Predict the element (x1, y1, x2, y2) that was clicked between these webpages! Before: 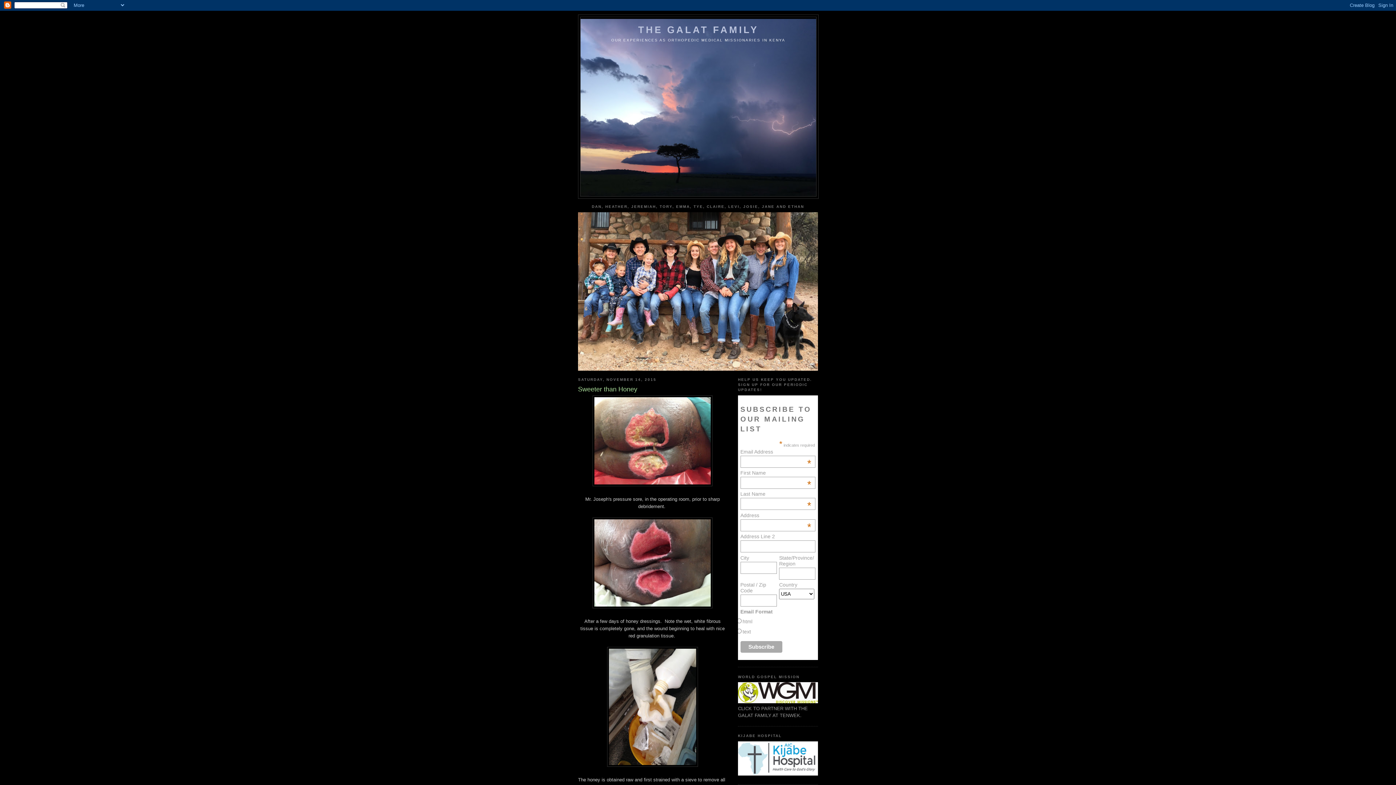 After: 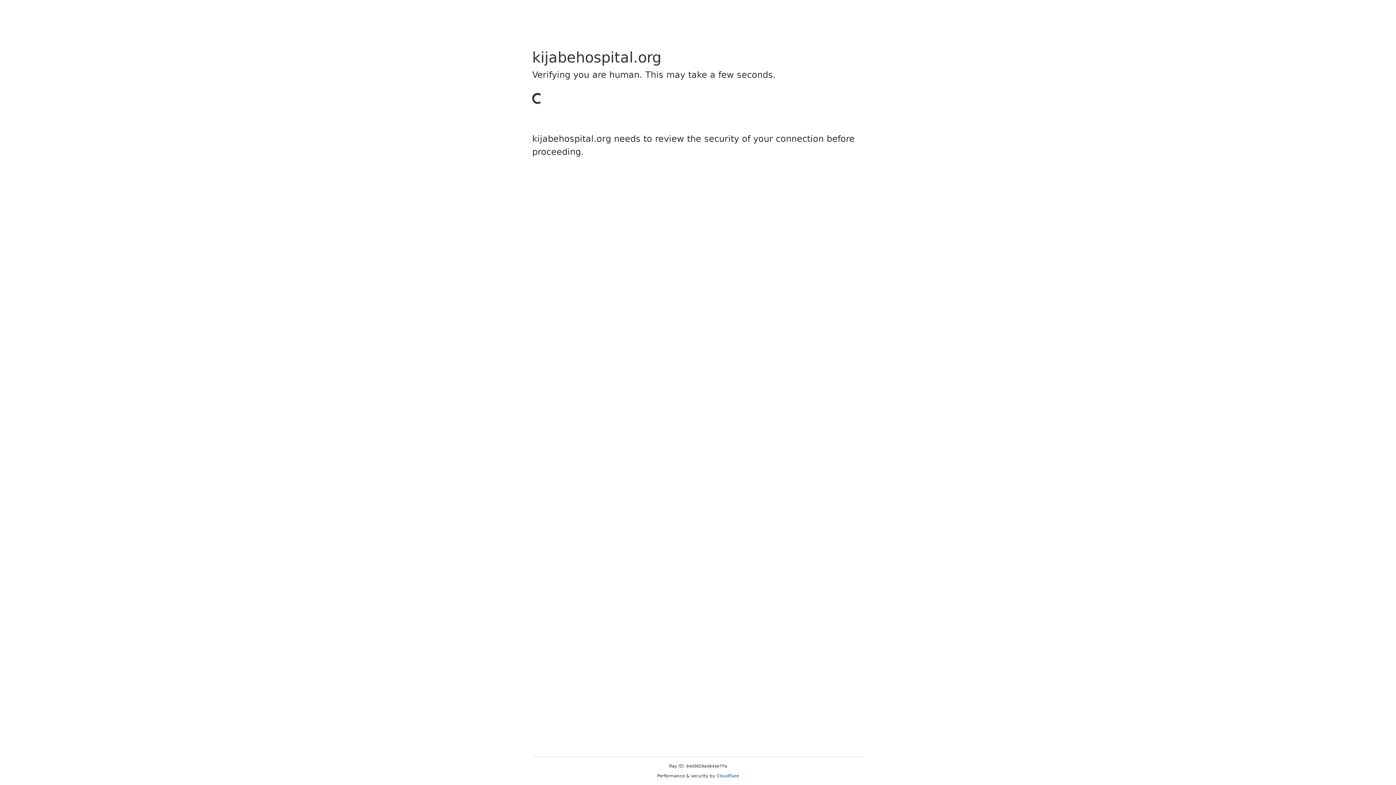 Action: bbox: (738, 771, 818, 777)